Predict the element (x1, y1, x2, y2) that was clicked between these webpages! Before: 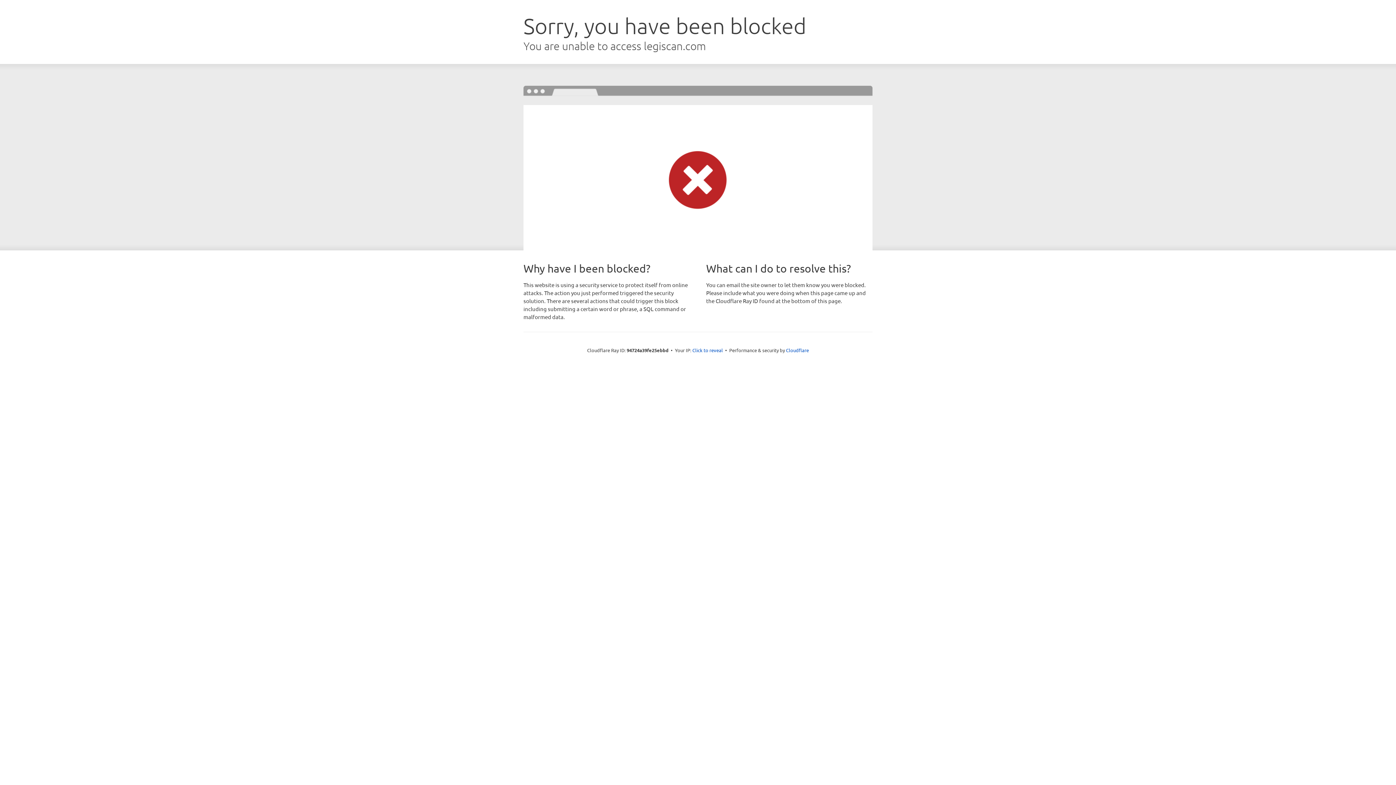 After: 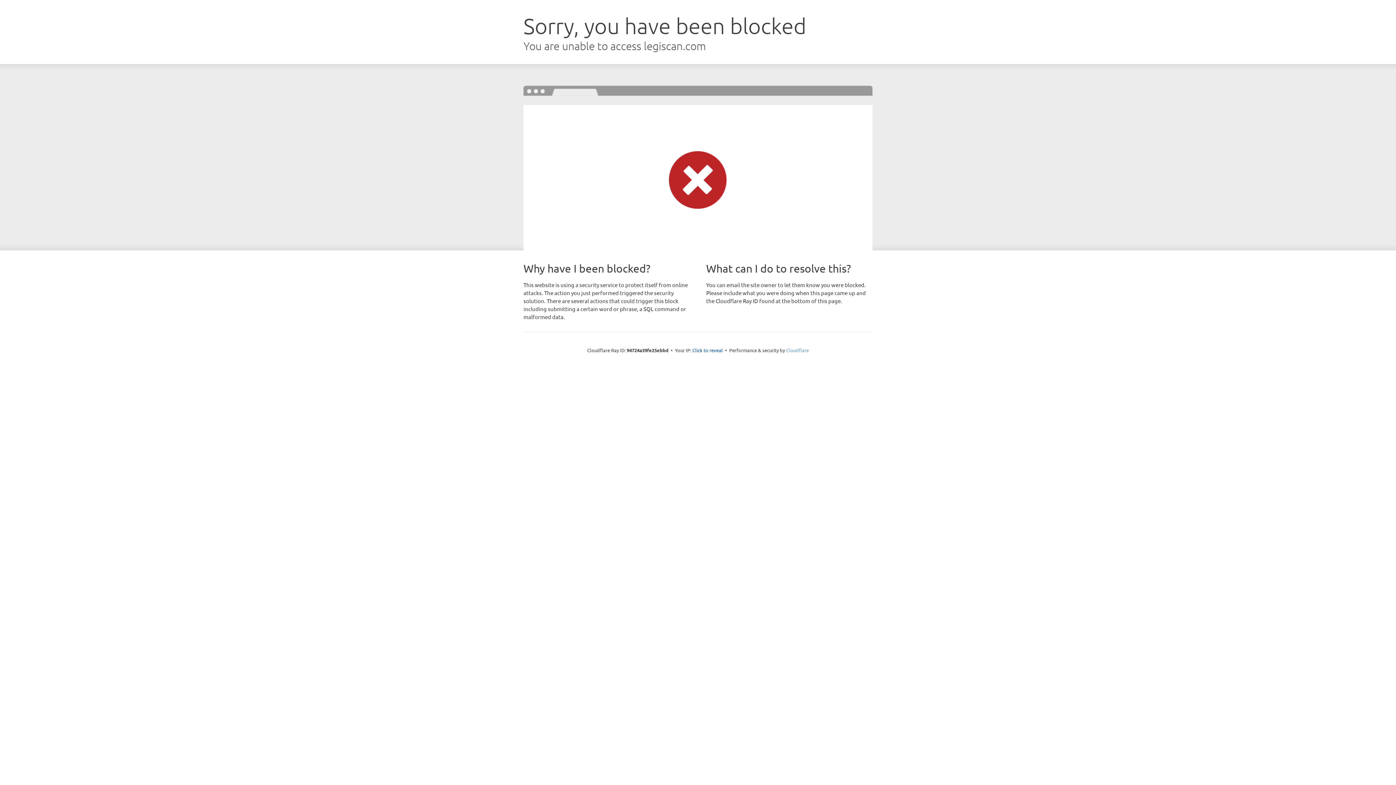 Action: bbox: (786, 347, 809, 353) label: Cloudflare